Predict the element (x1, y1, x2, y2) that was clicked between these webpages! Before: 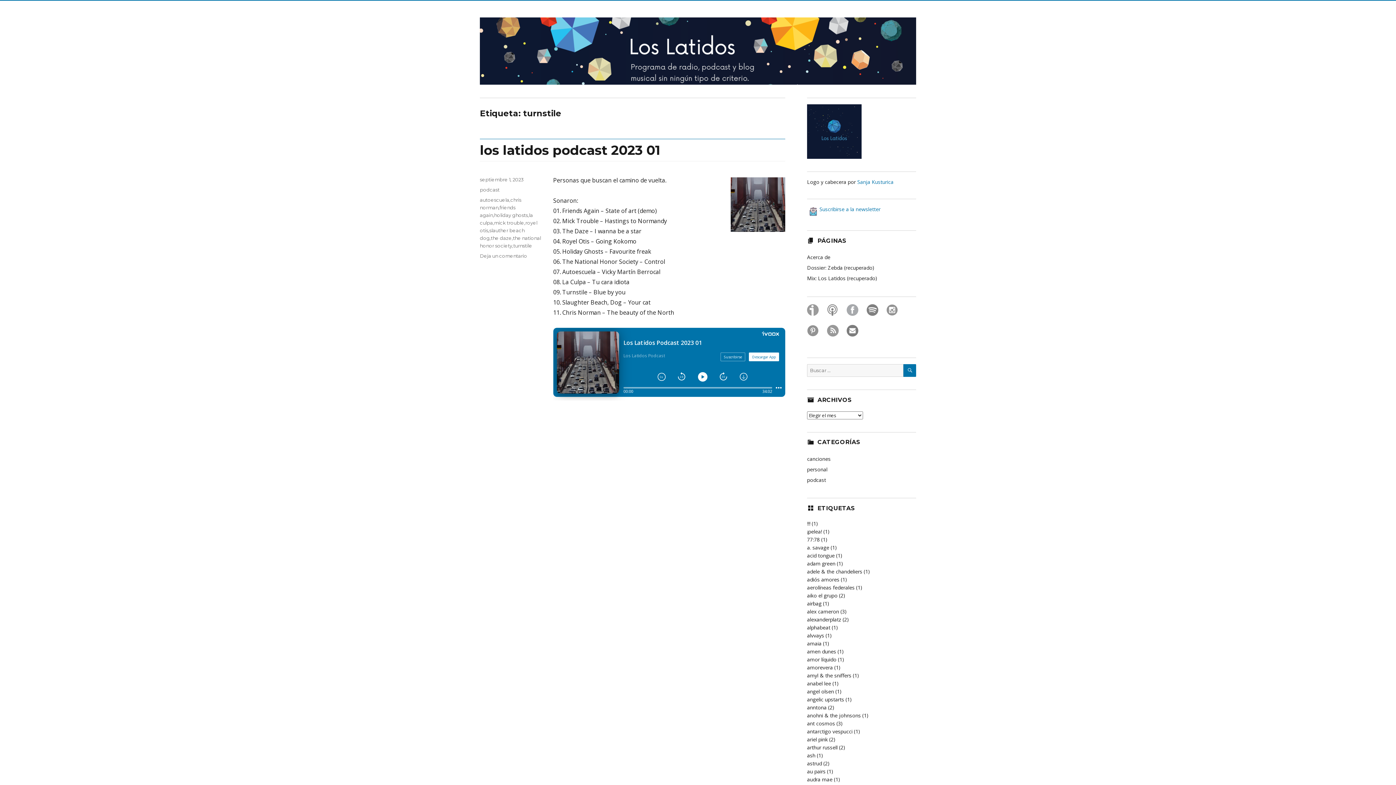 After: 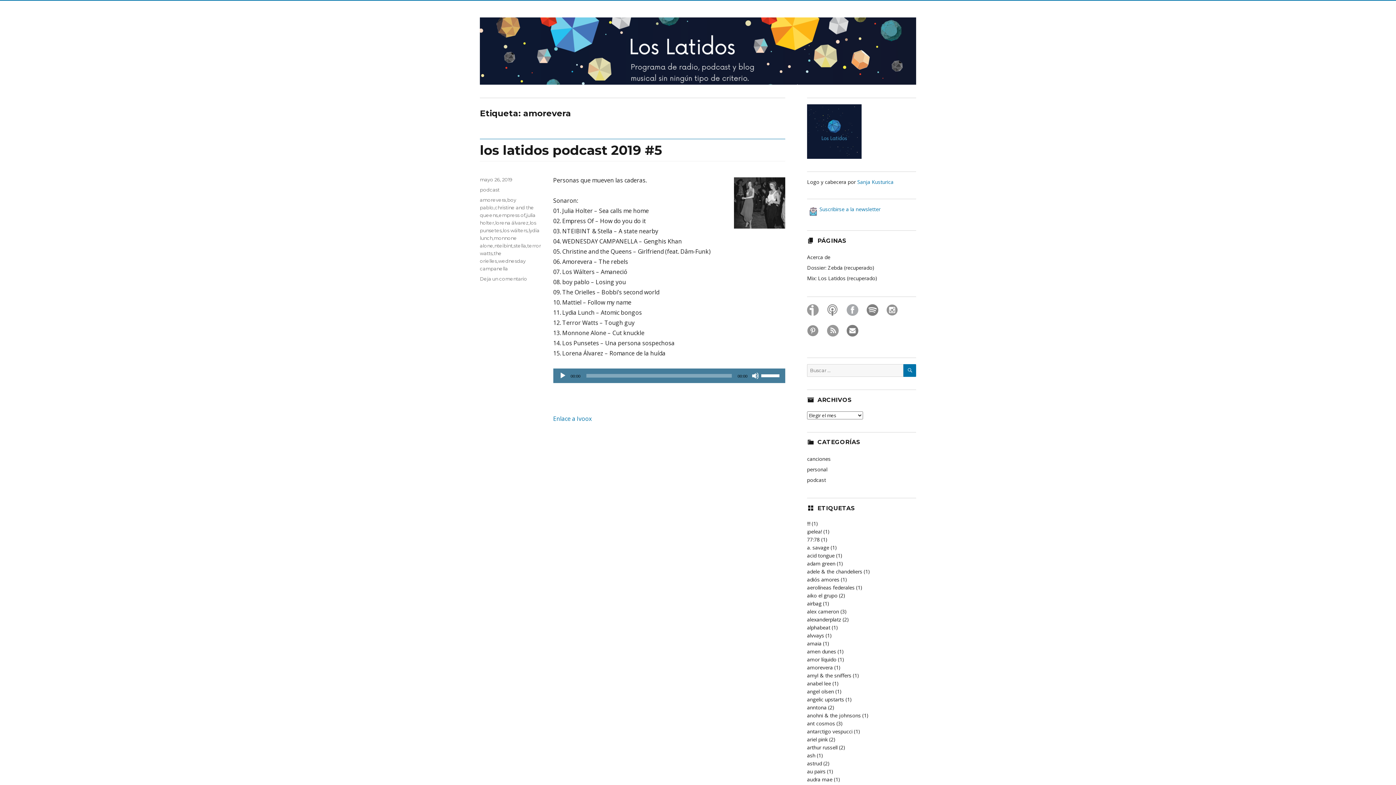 Action: label: amorevera (1) bbox: (807, 664, 840, 671)